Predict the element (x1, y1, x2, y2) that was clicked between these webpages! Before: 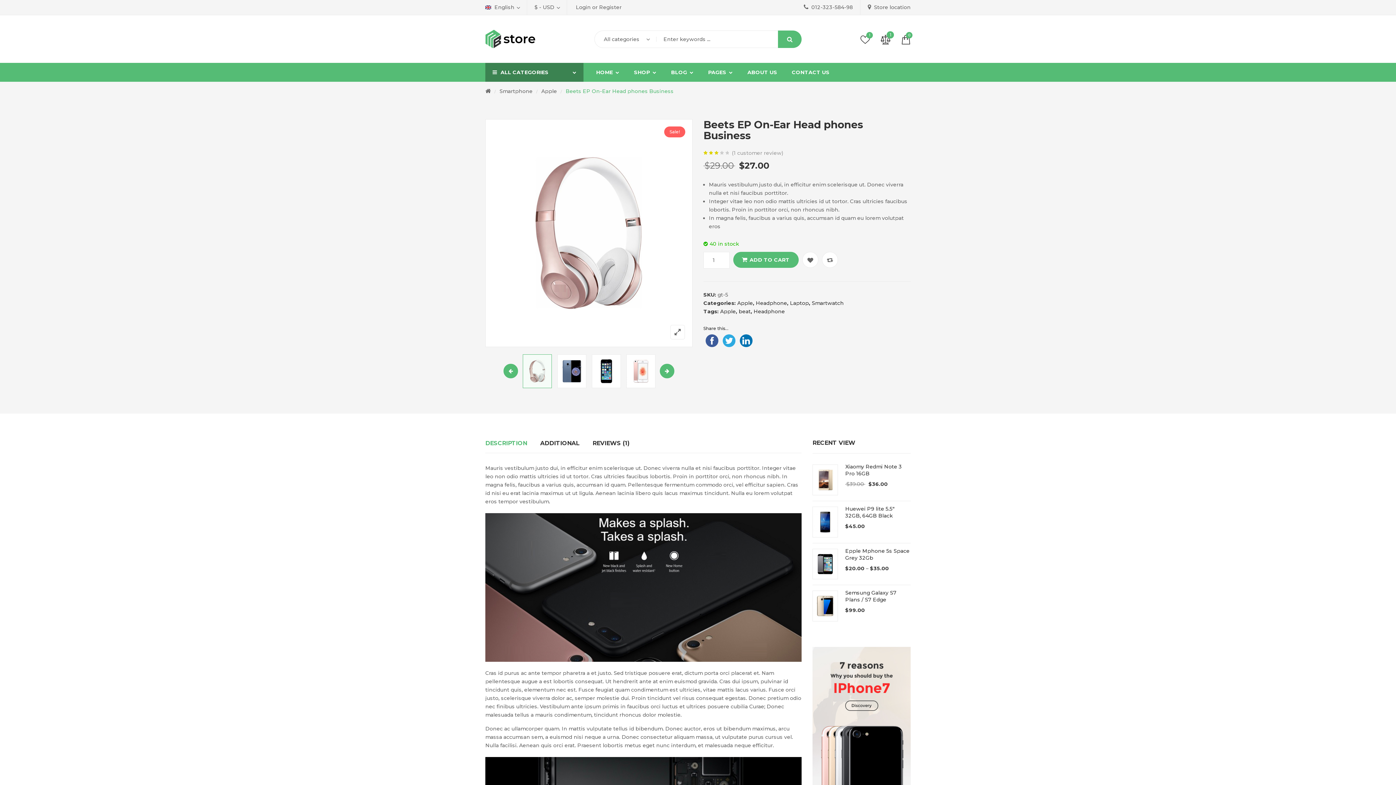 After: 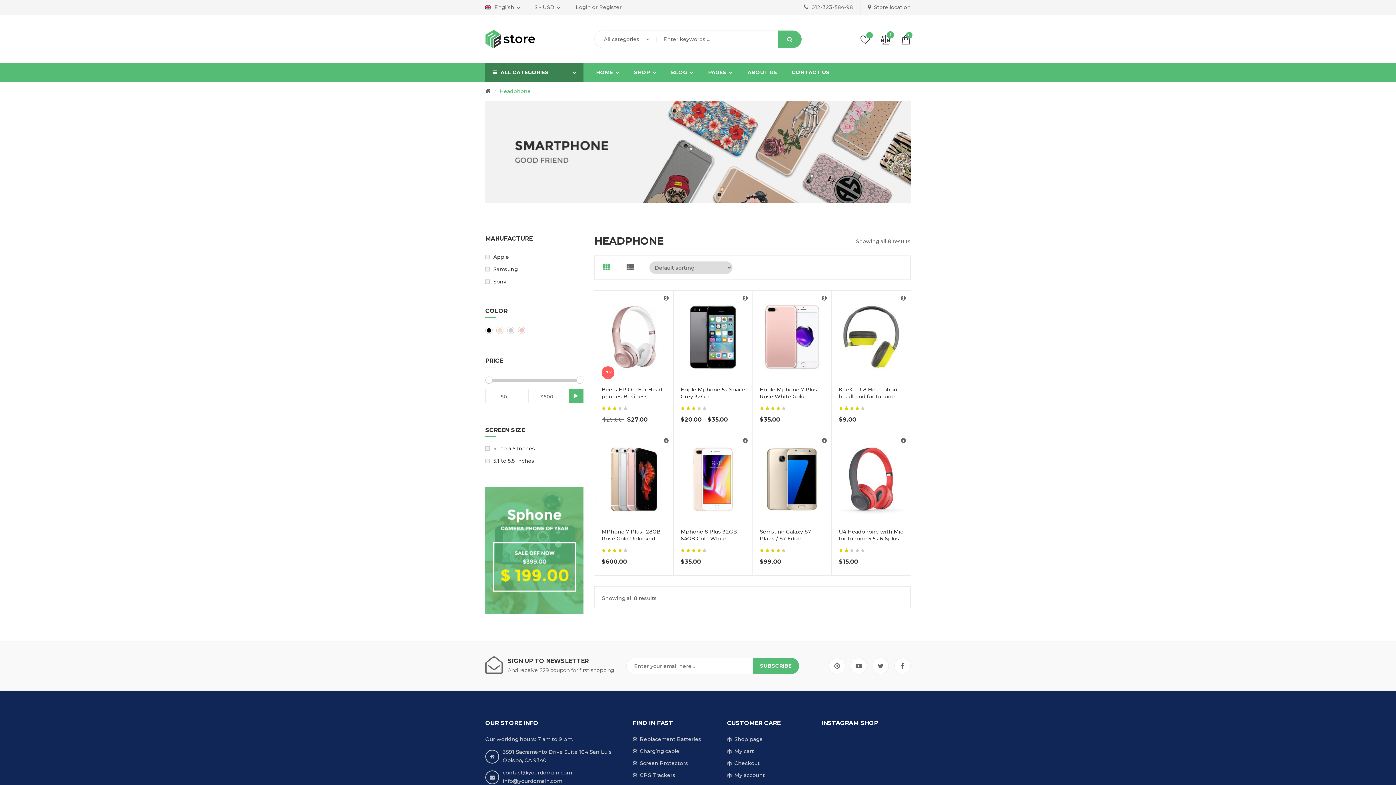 Action: bbox: (756, 300, 787, 306) label: Headphone